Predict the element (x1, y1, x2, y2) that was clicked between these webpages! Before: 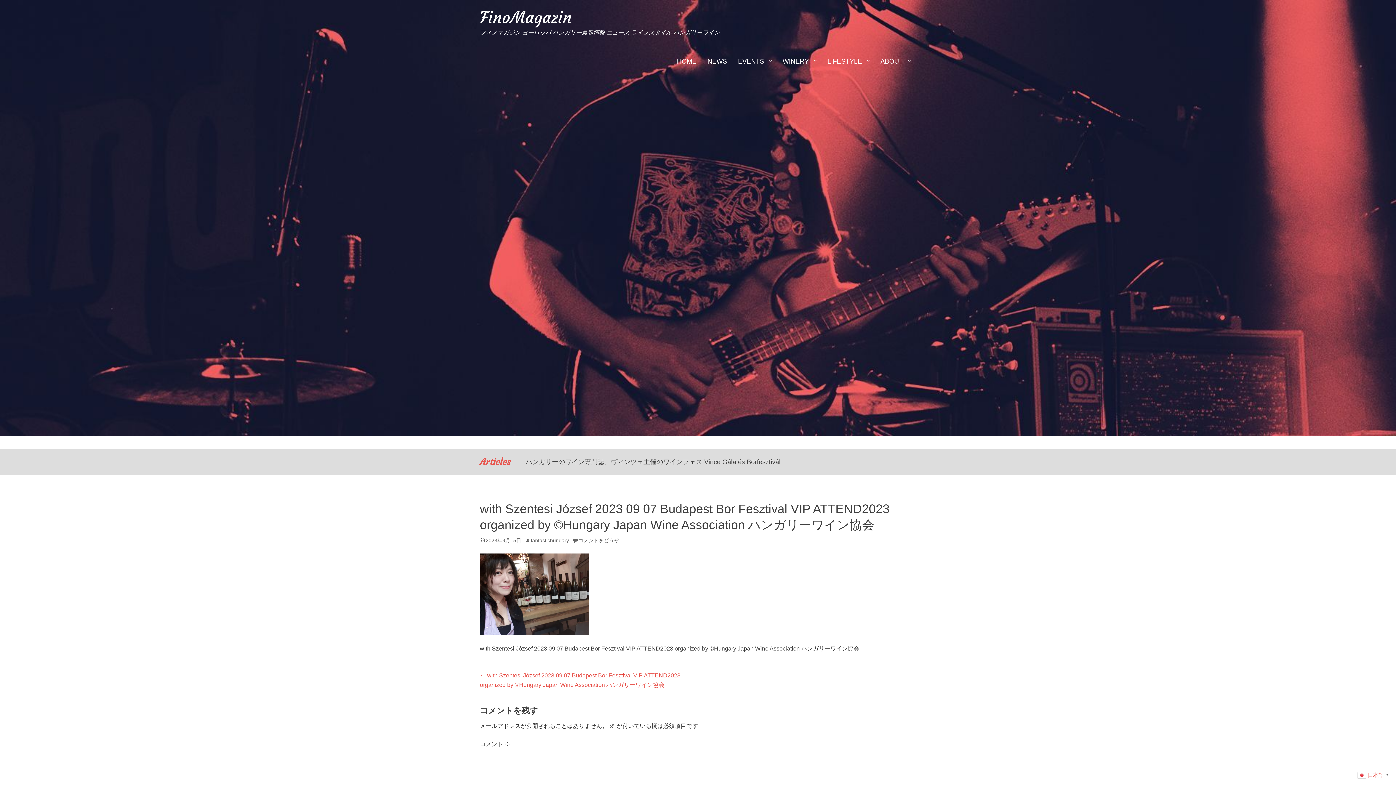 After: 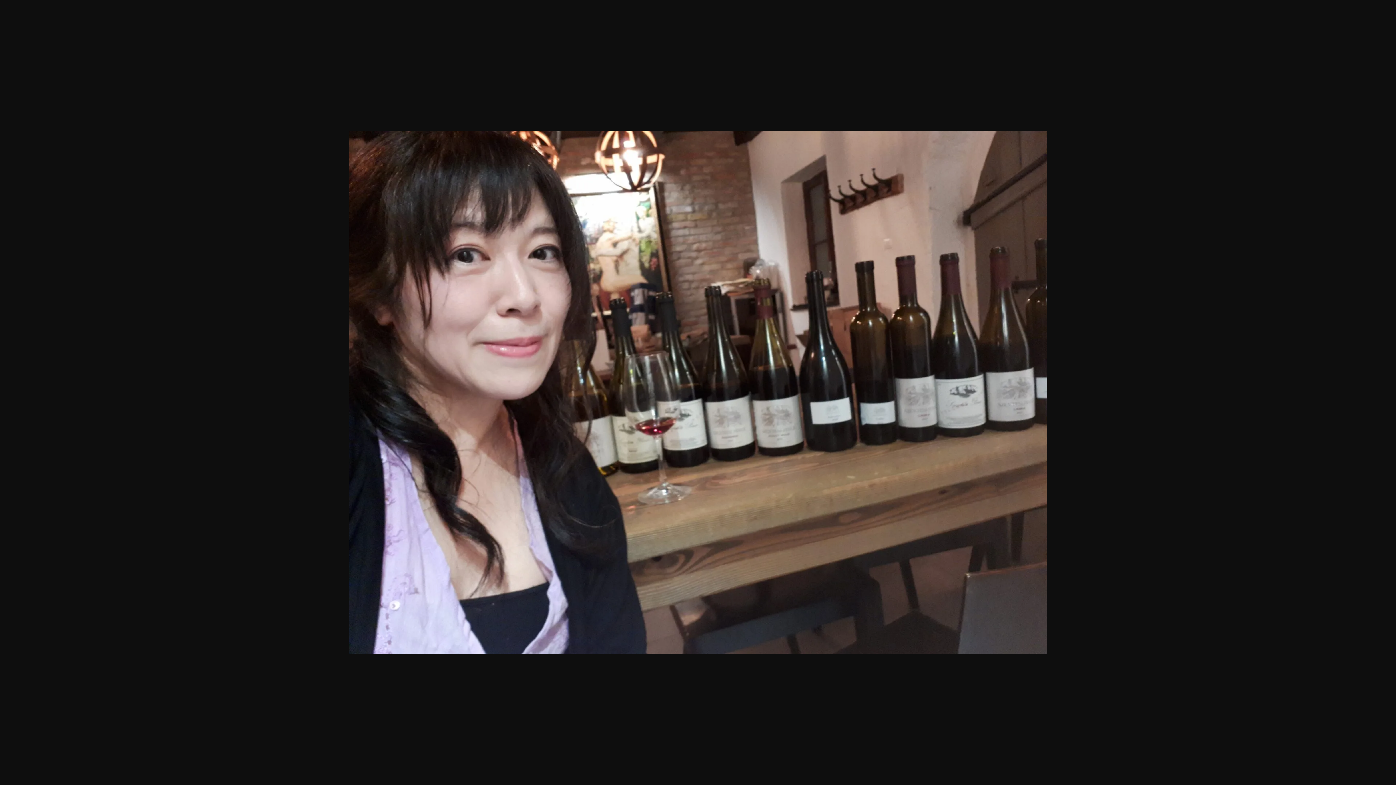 Action: bbox: (480, 553, 589, 635)